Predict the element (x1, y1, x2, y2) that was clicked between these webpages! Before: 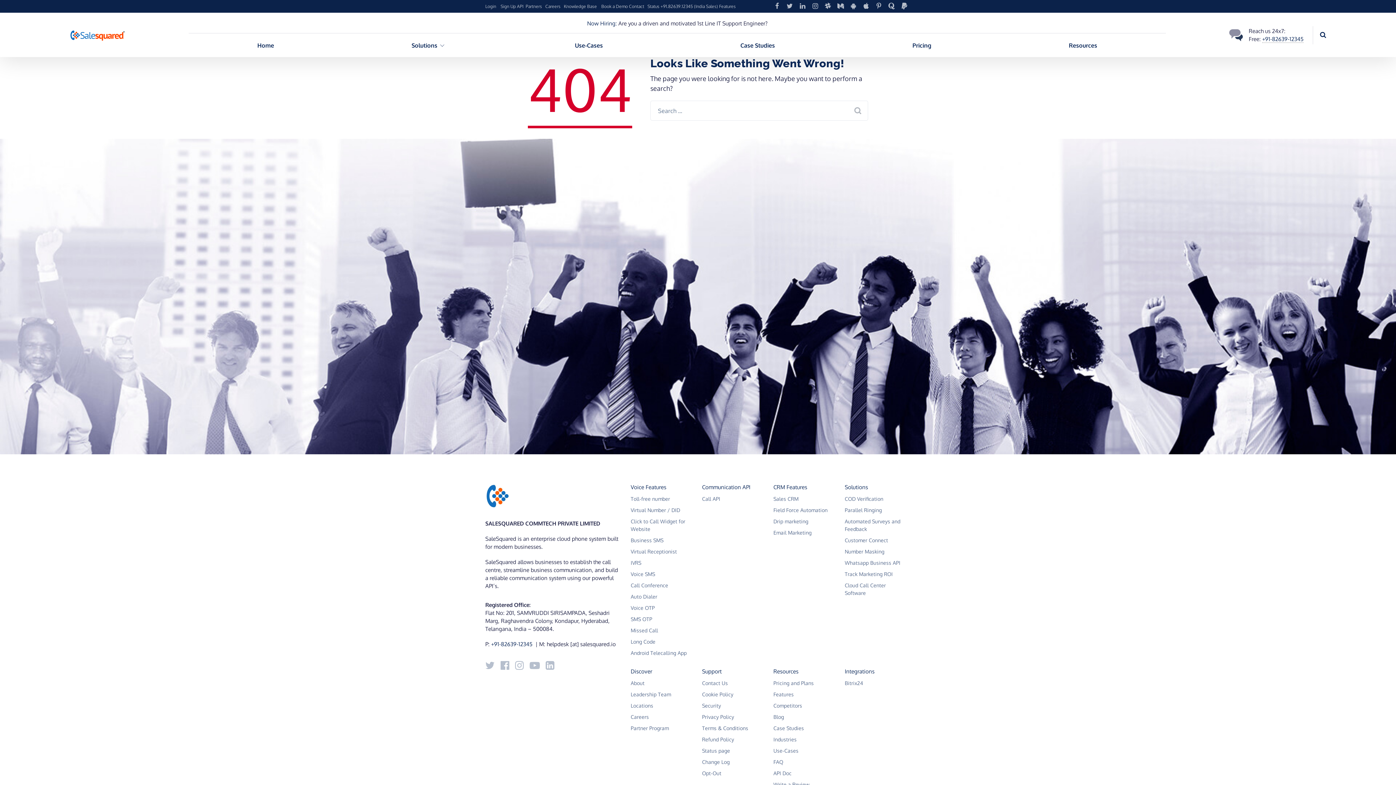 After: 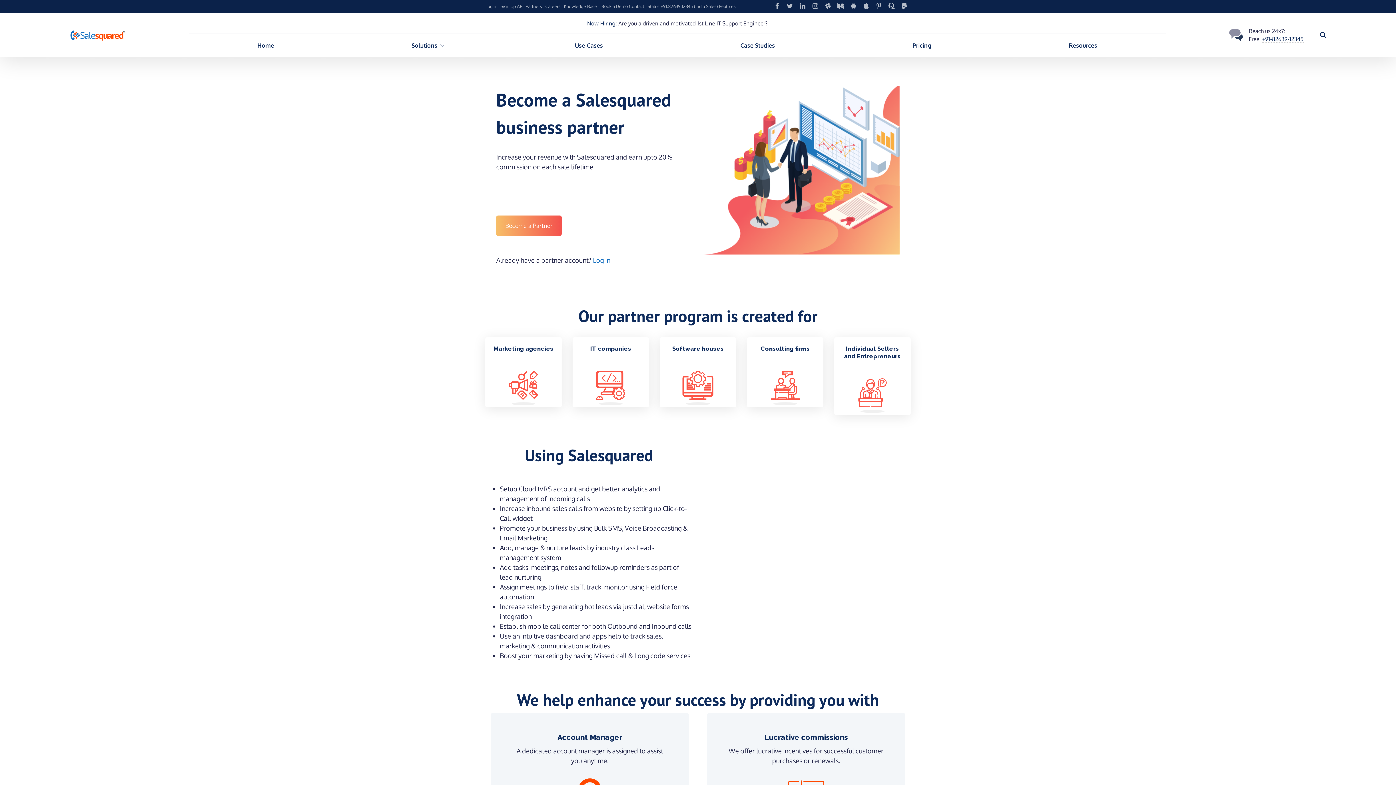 Action: label: Partner Program bbox: (630, 724, 669, 732)